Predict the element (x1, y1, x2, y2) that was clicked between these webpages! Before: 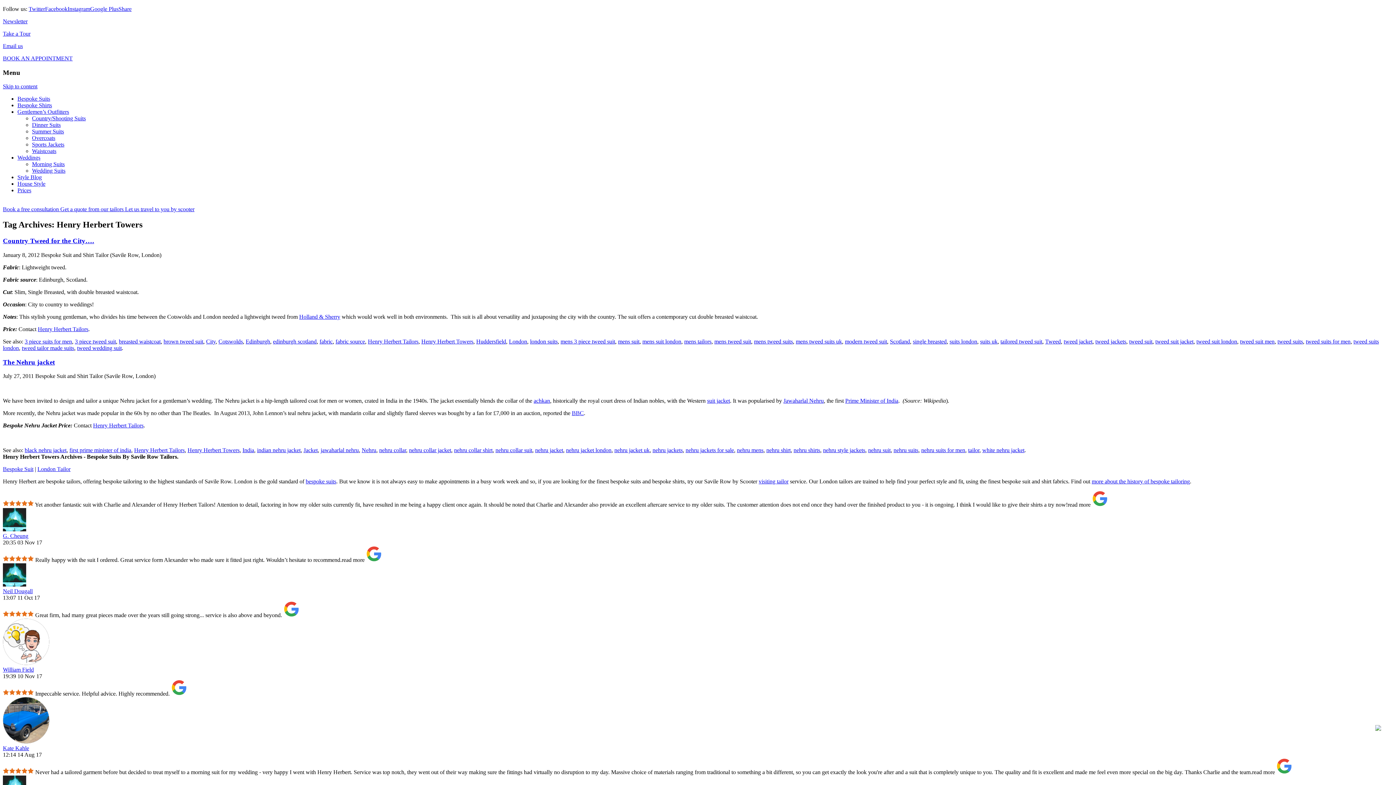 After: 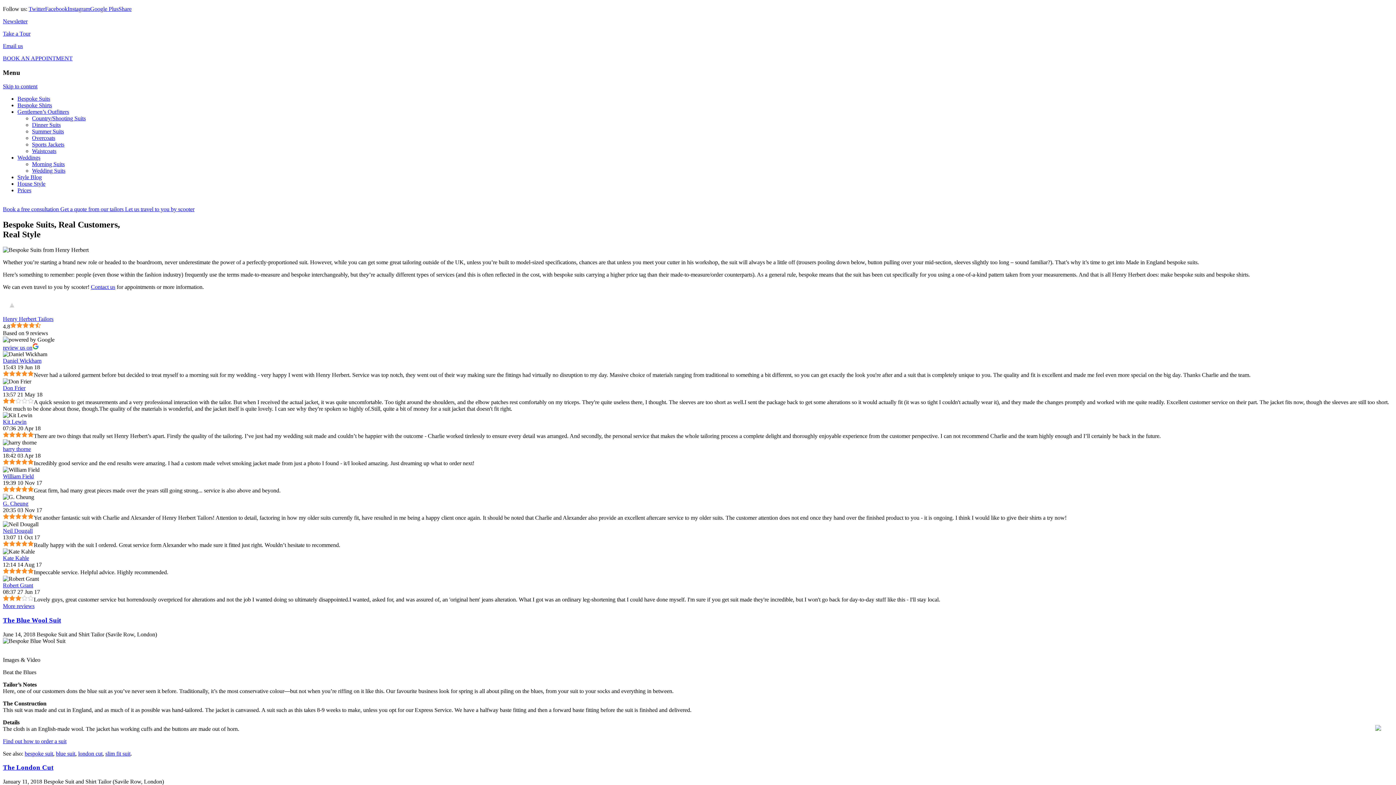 Action: bbox: (2, 466, 33, 472) label: Bespoke Suit